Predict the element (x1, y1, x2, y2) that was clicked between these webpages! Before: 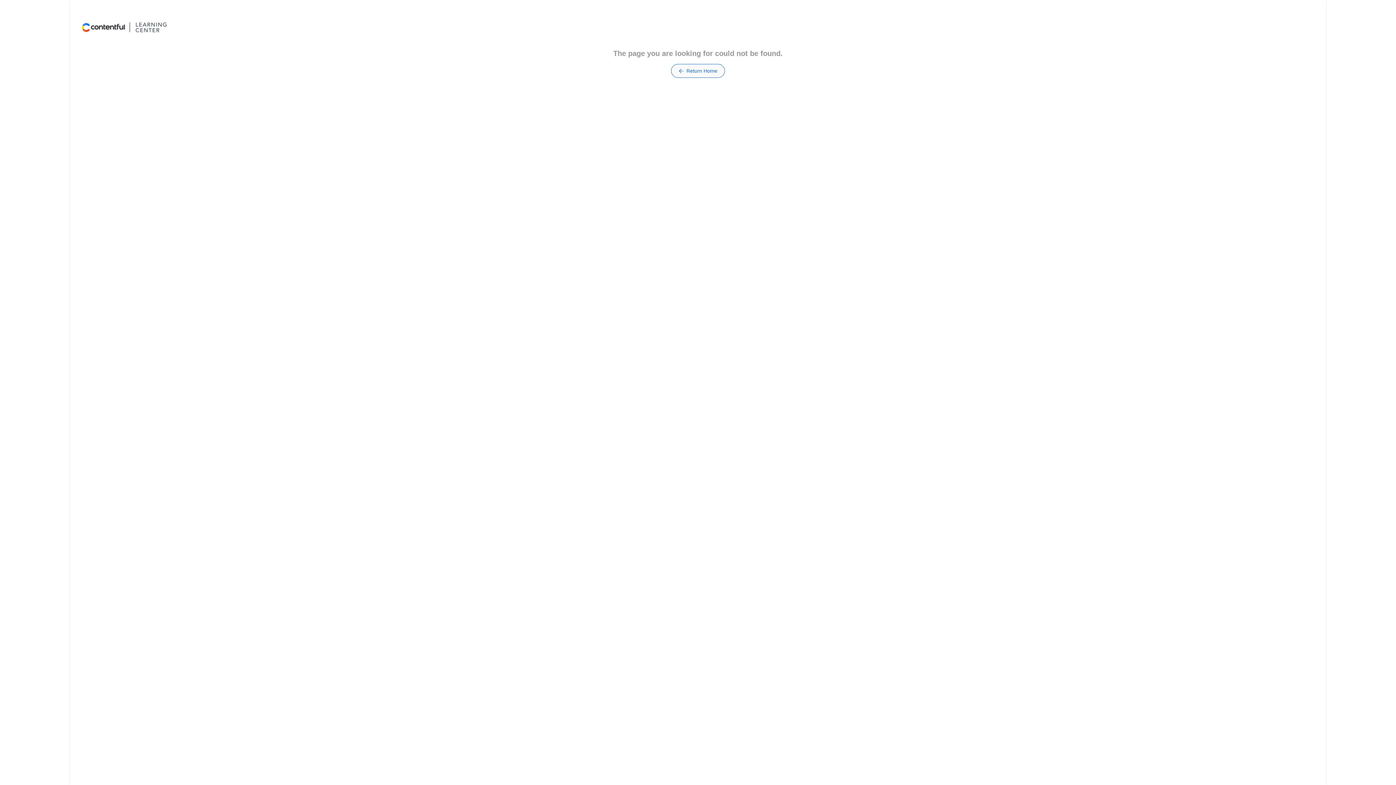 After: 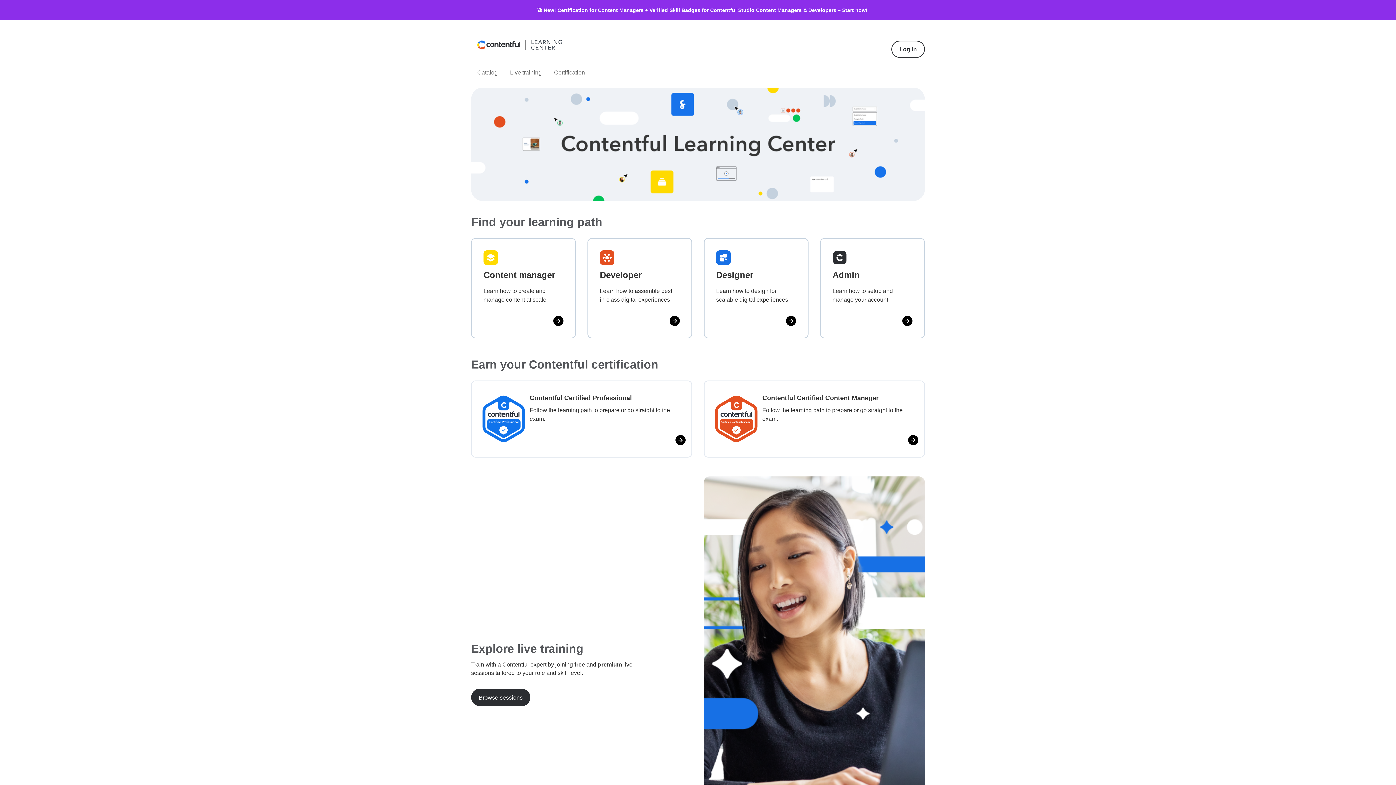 Action: bbox: (75, 17, 184, 37)